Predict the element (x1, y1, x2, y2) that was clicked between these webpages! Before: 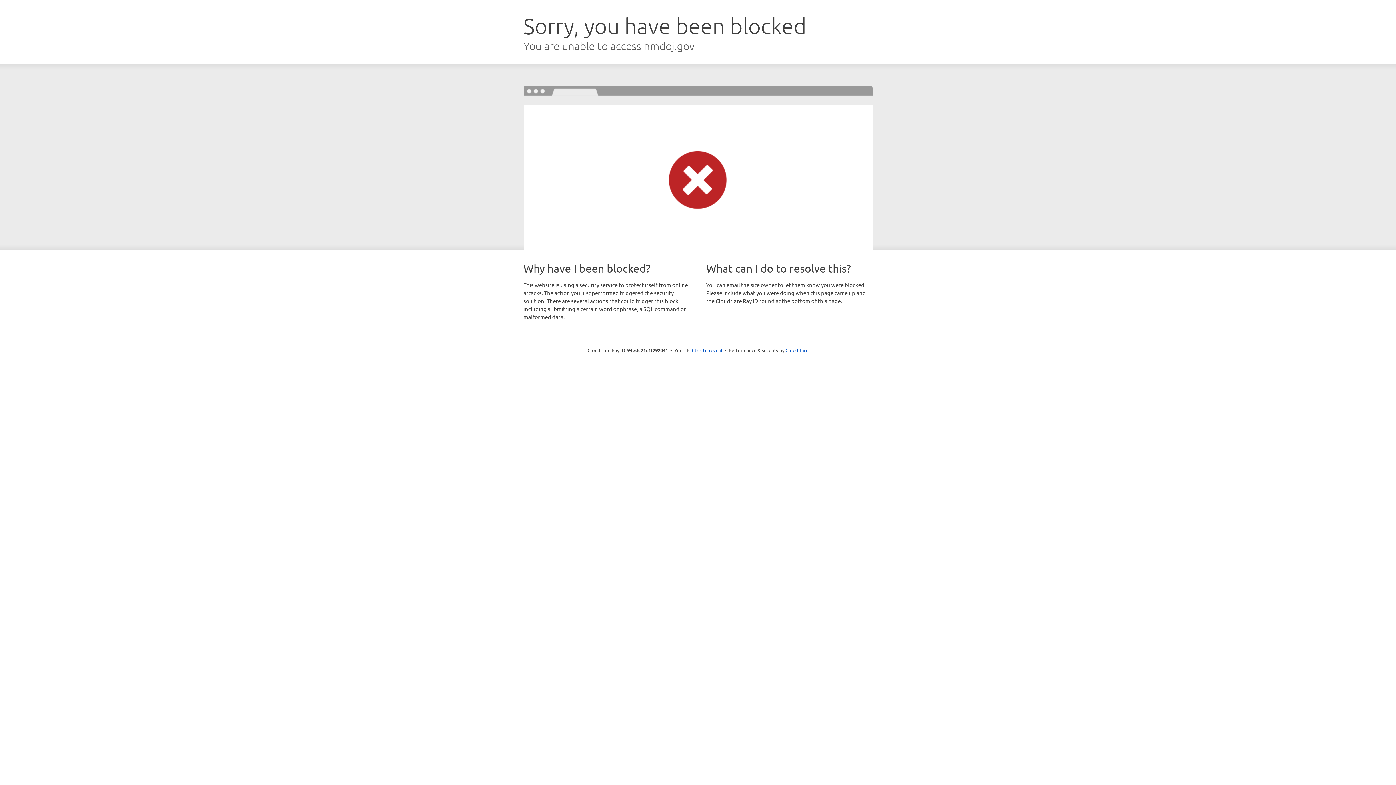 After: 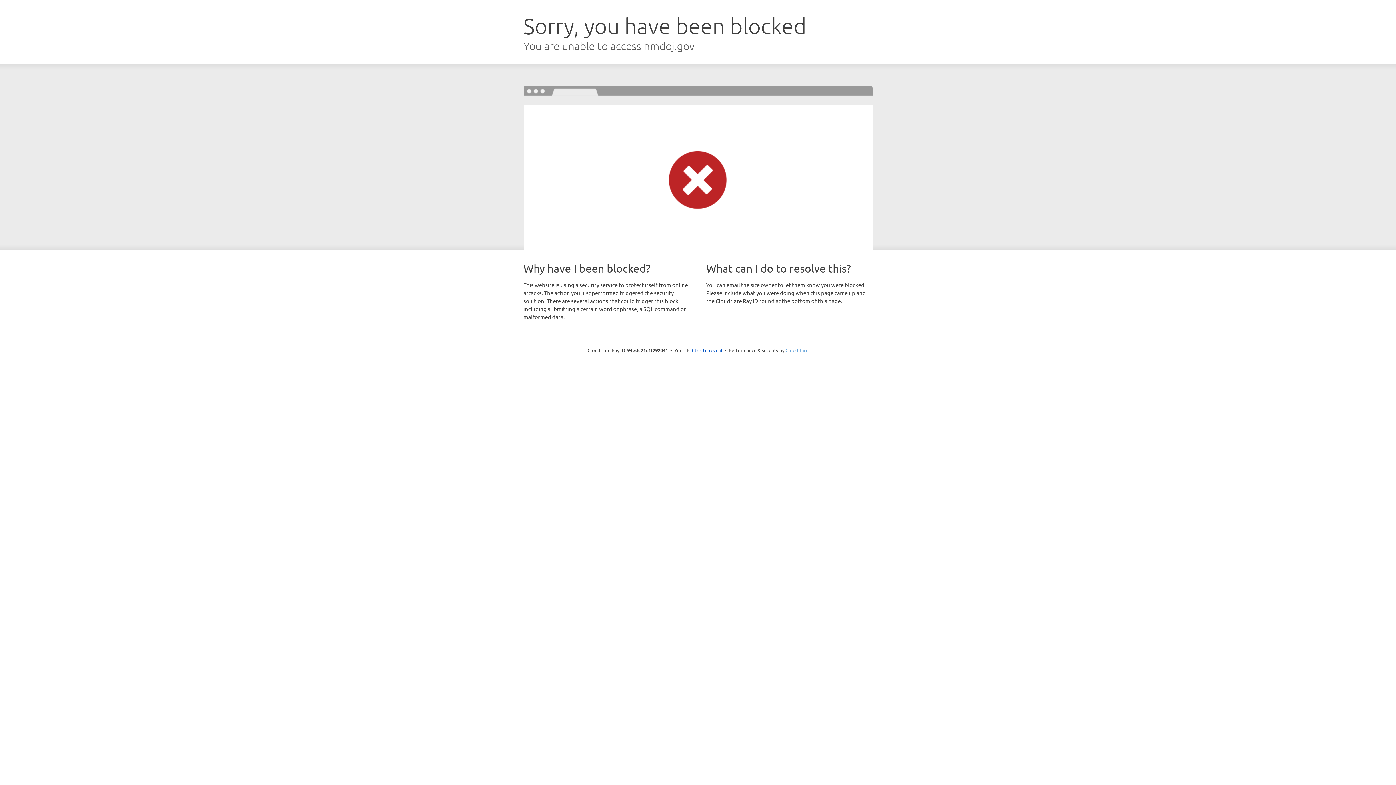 Action: label: Cloudflare bbox: (785, 347, 808, 353)